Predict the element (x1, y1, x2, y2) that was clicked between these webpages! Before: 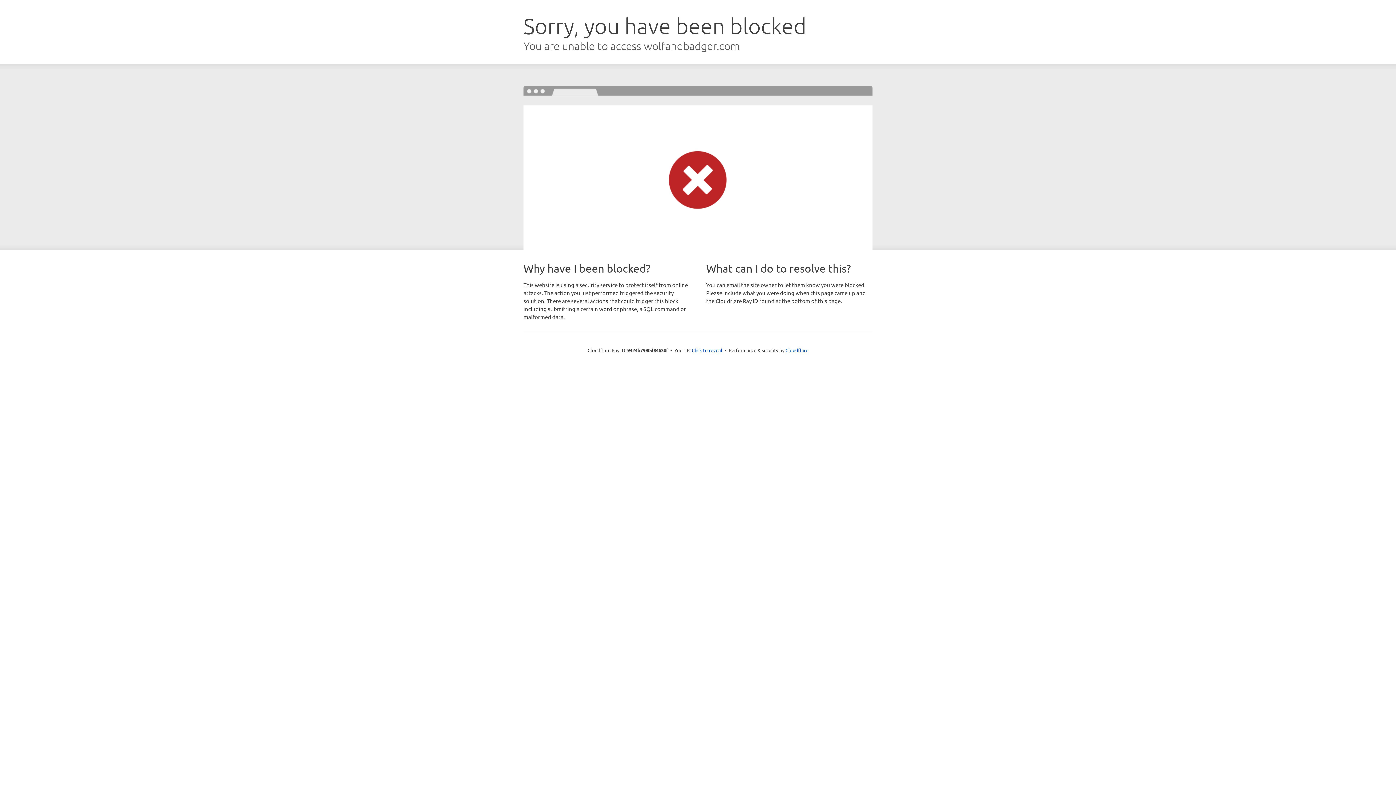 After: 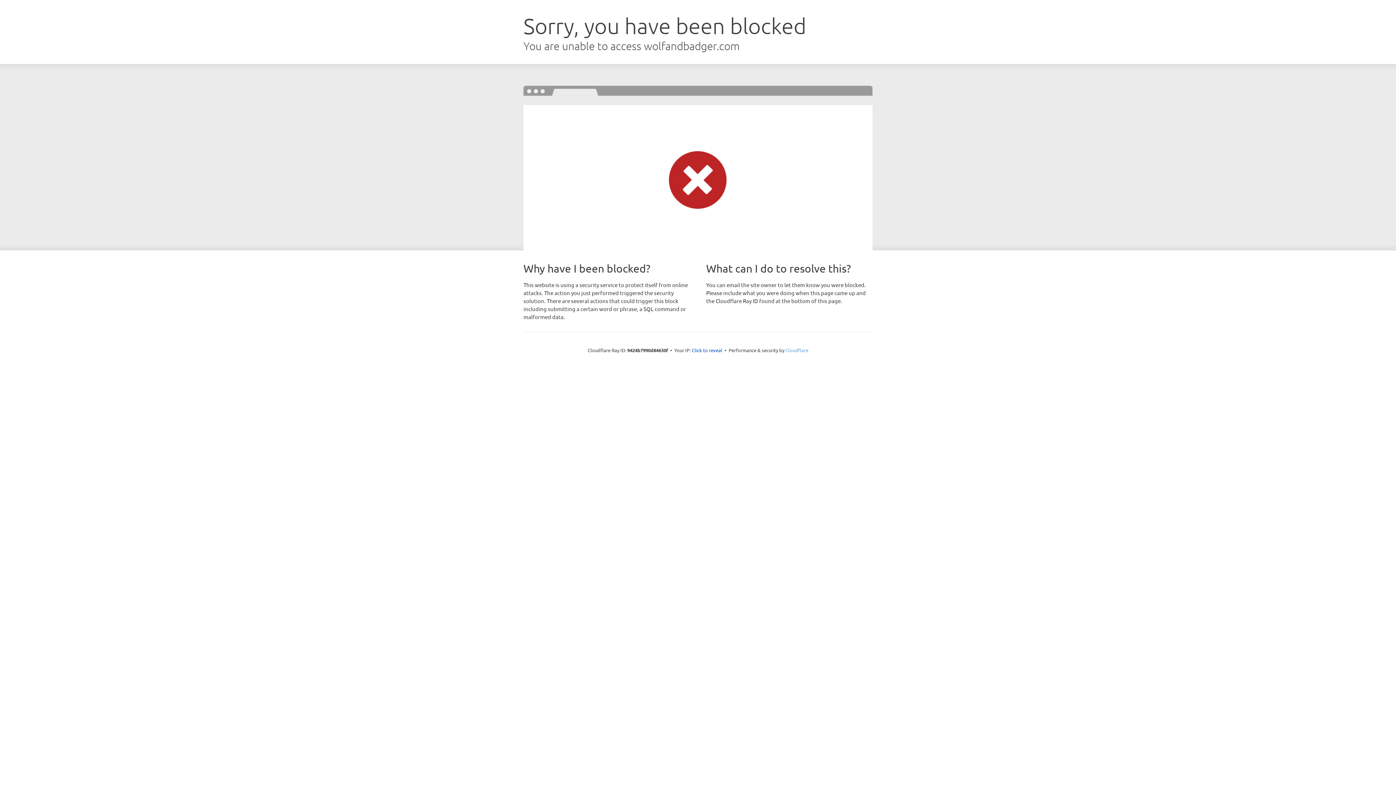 Action: bbox: (785, 347, 808, 353) label: Cloudflare